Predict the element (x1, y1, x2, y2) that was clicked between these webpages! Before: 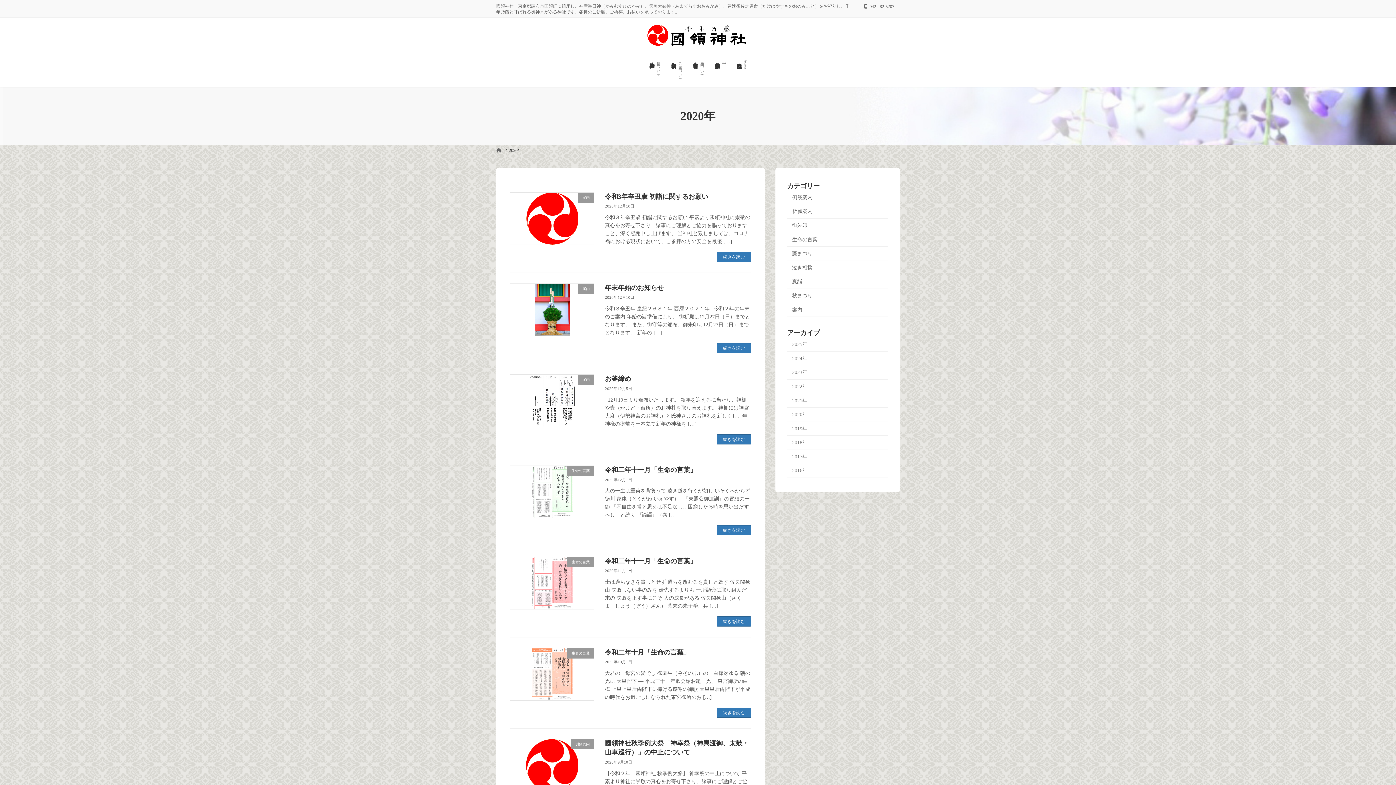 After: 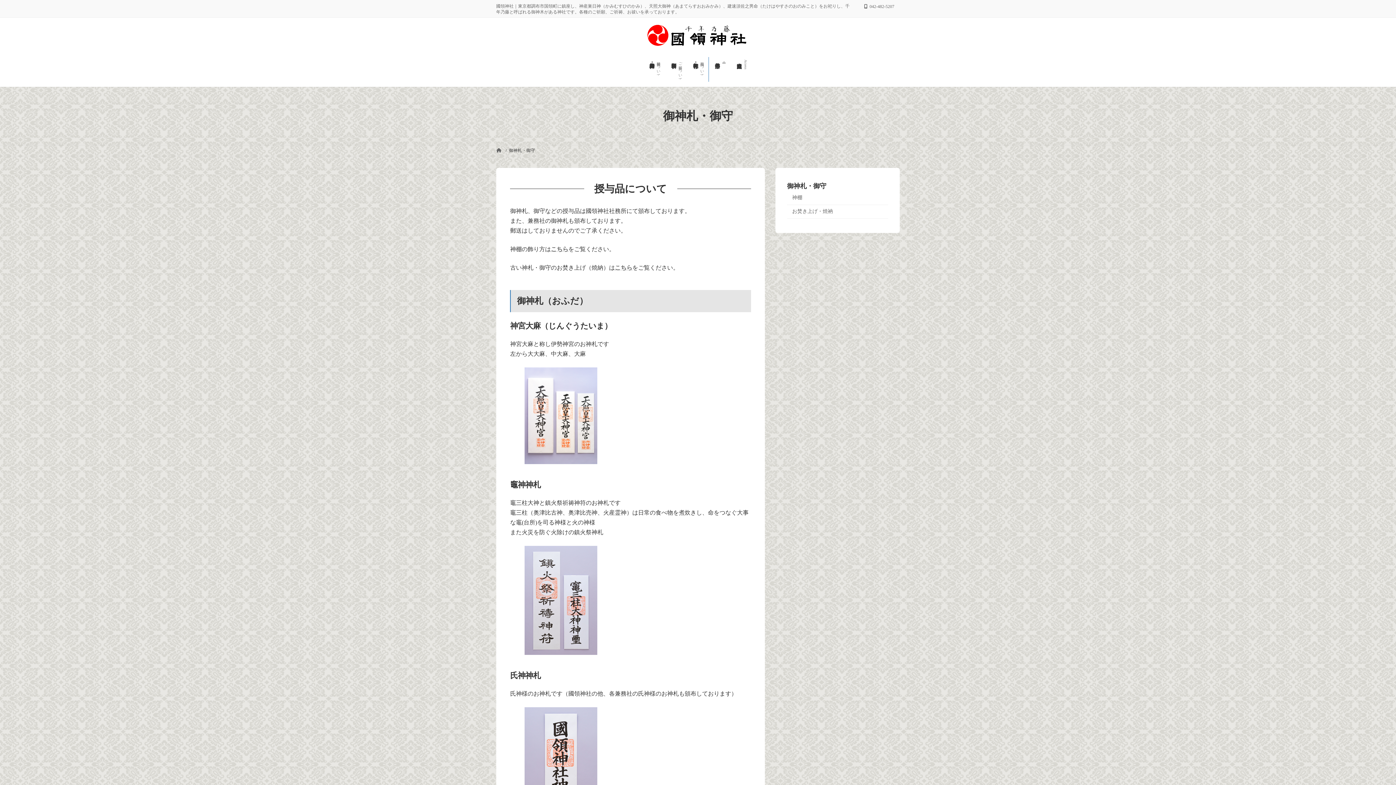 Action: bbox: (687, 51, 709, 86) label: 御神札・御守
授与品について